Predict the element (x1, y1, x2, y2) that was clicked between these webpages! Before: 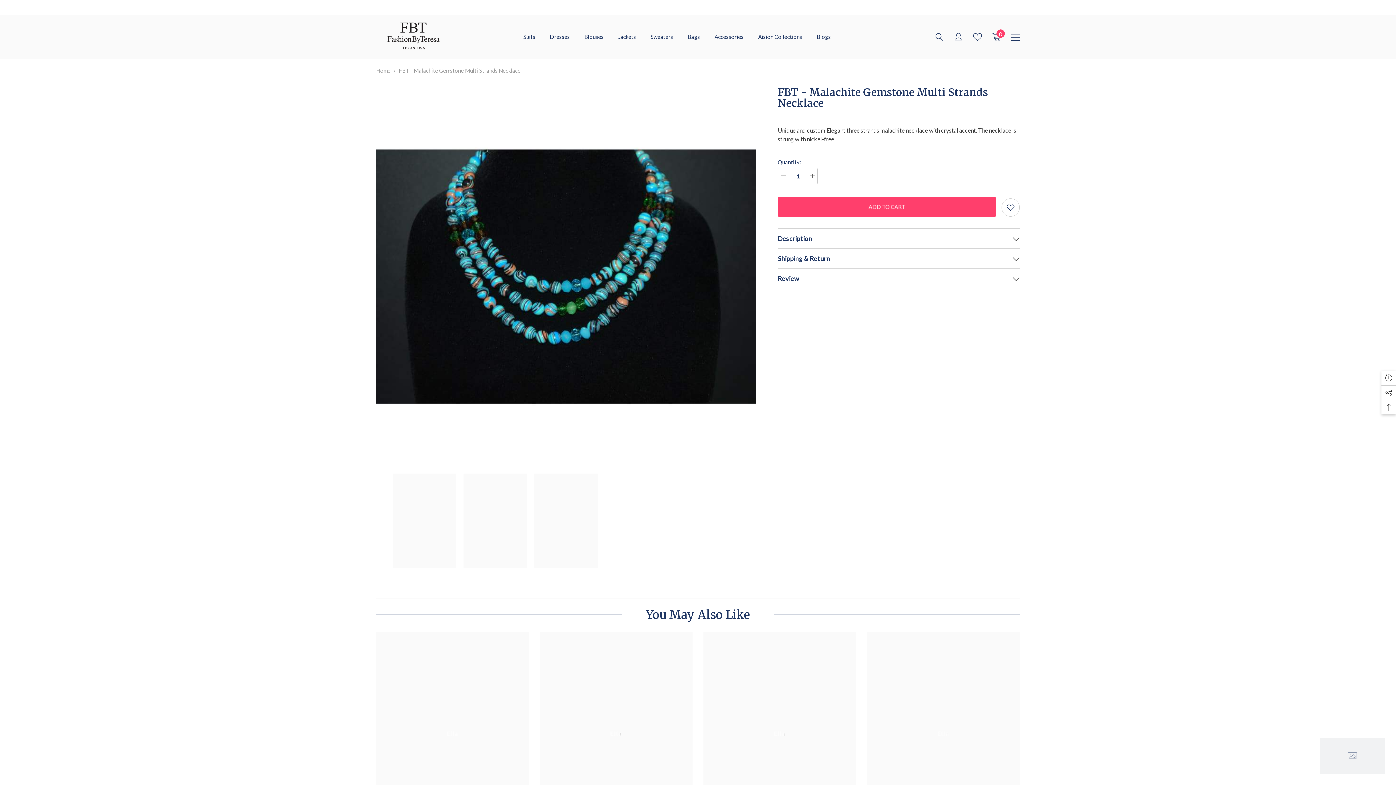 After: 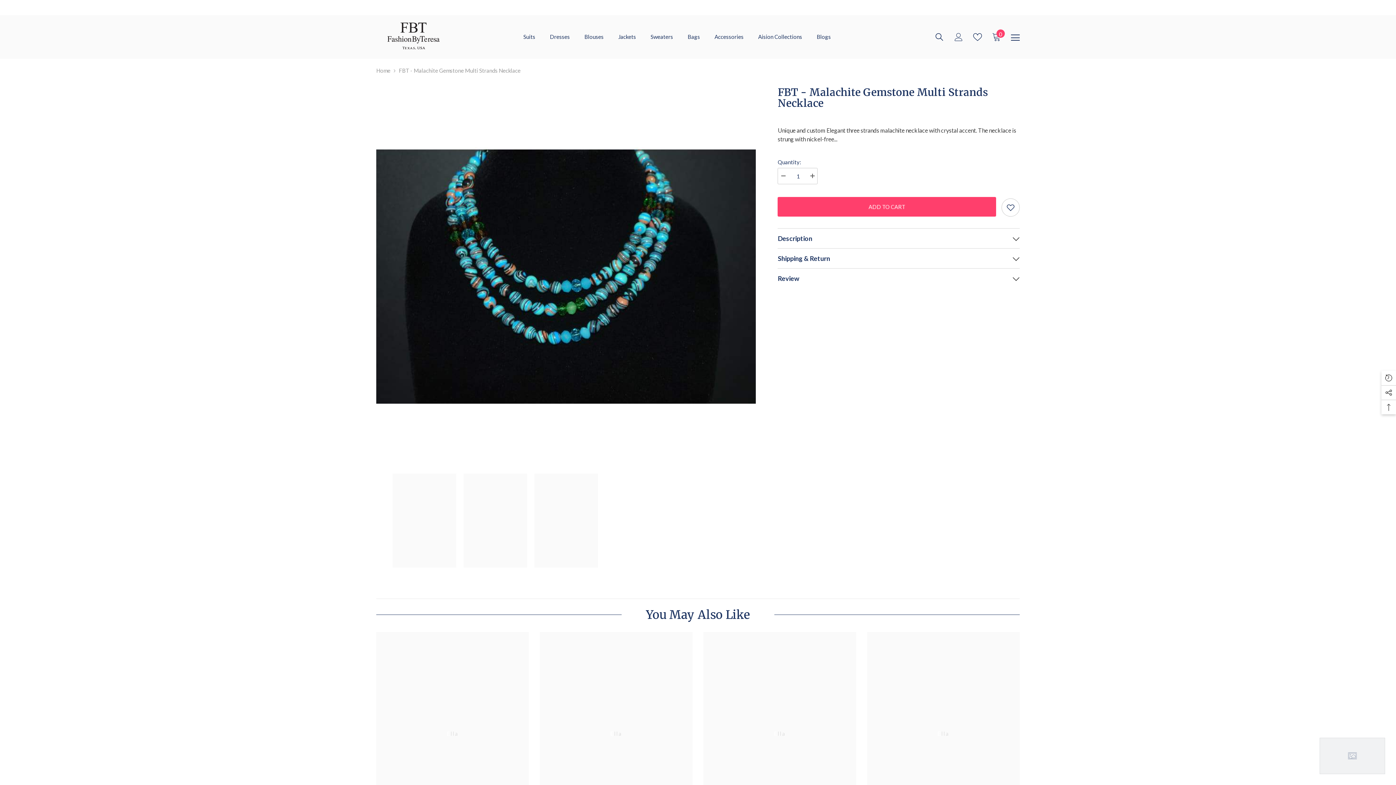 Action: bbox: (1320, 738, 1385, 774)